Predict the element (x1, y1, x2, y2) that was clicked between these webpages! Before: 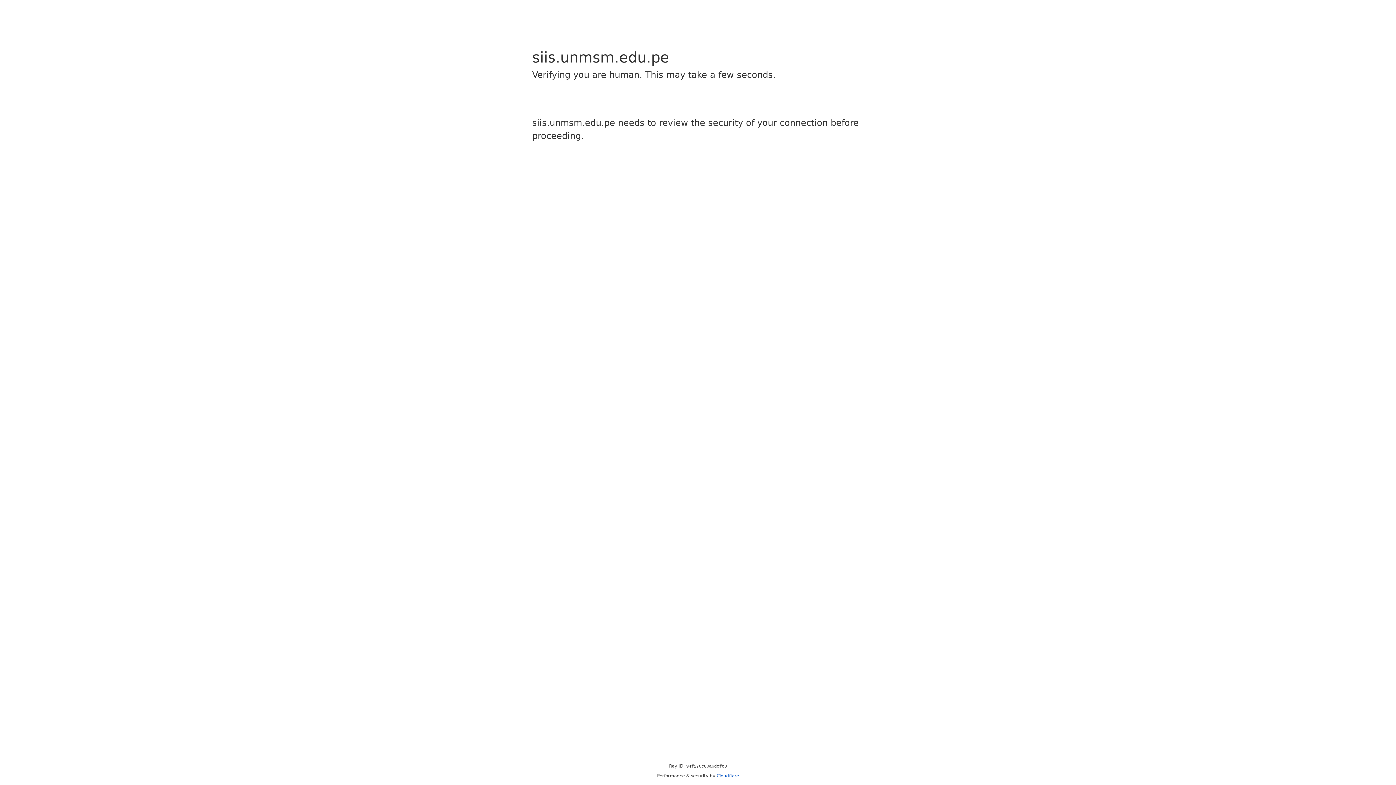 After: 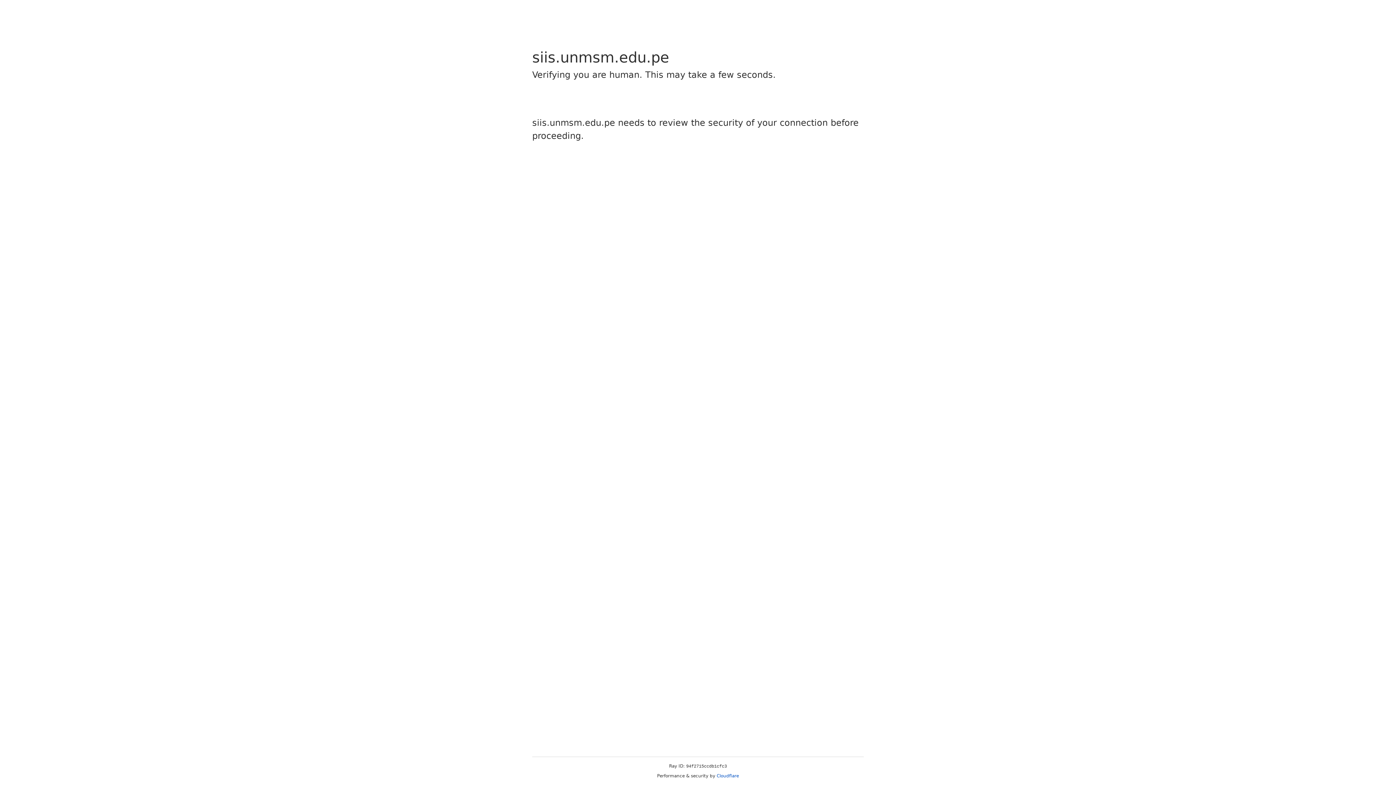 Action: bbox: (716, 773, 739, 778) label: Cloudflare